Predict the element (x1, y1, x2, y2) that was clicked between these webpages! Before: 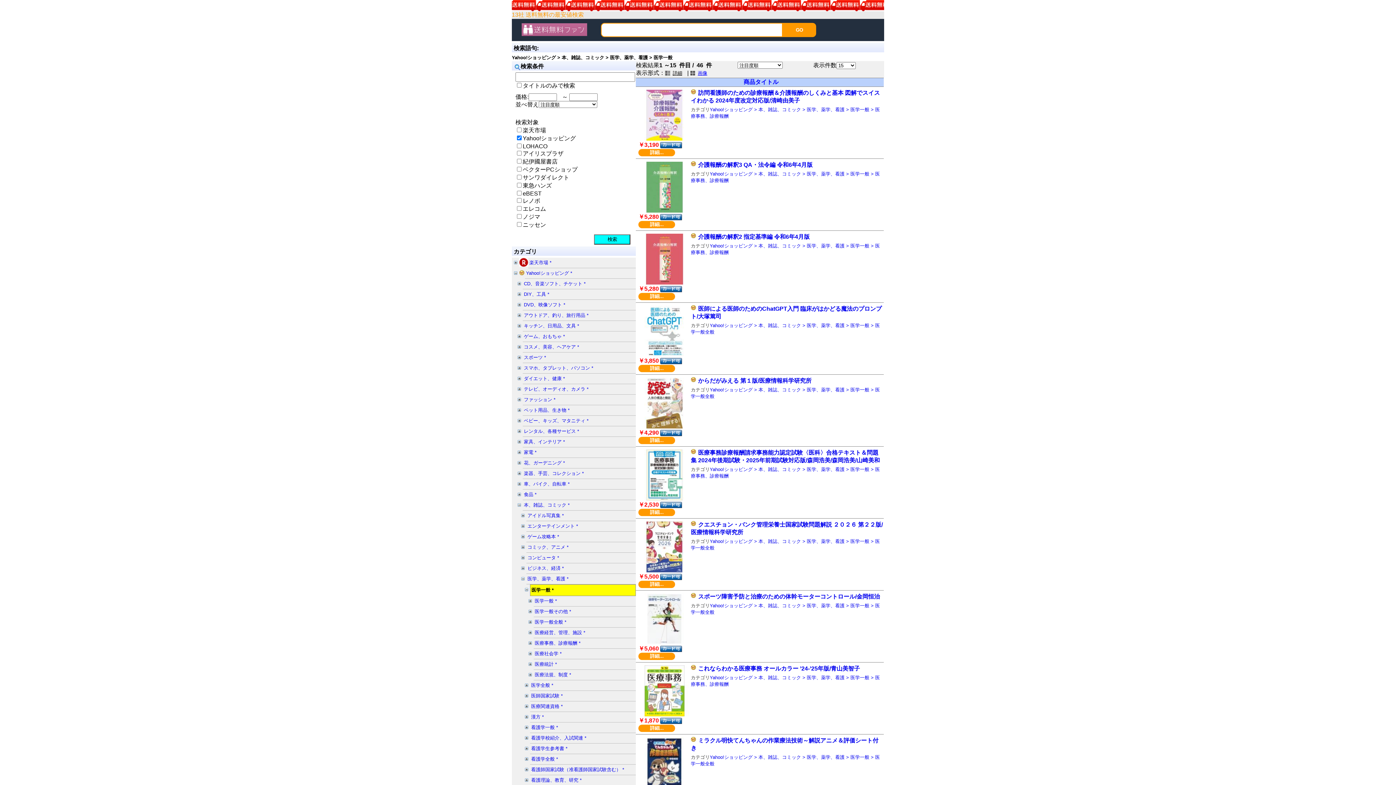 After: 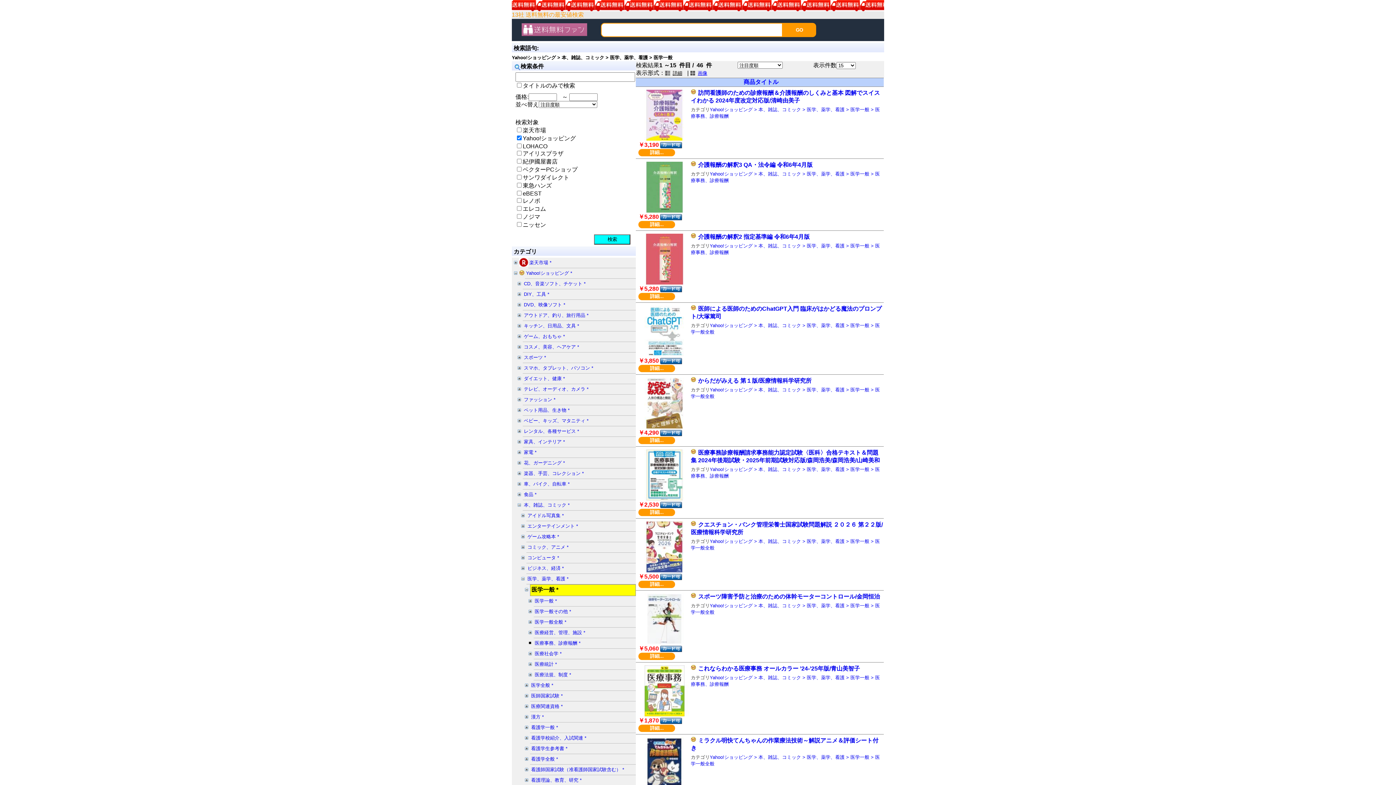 Action: bbox: (526, 642, 533, 647)